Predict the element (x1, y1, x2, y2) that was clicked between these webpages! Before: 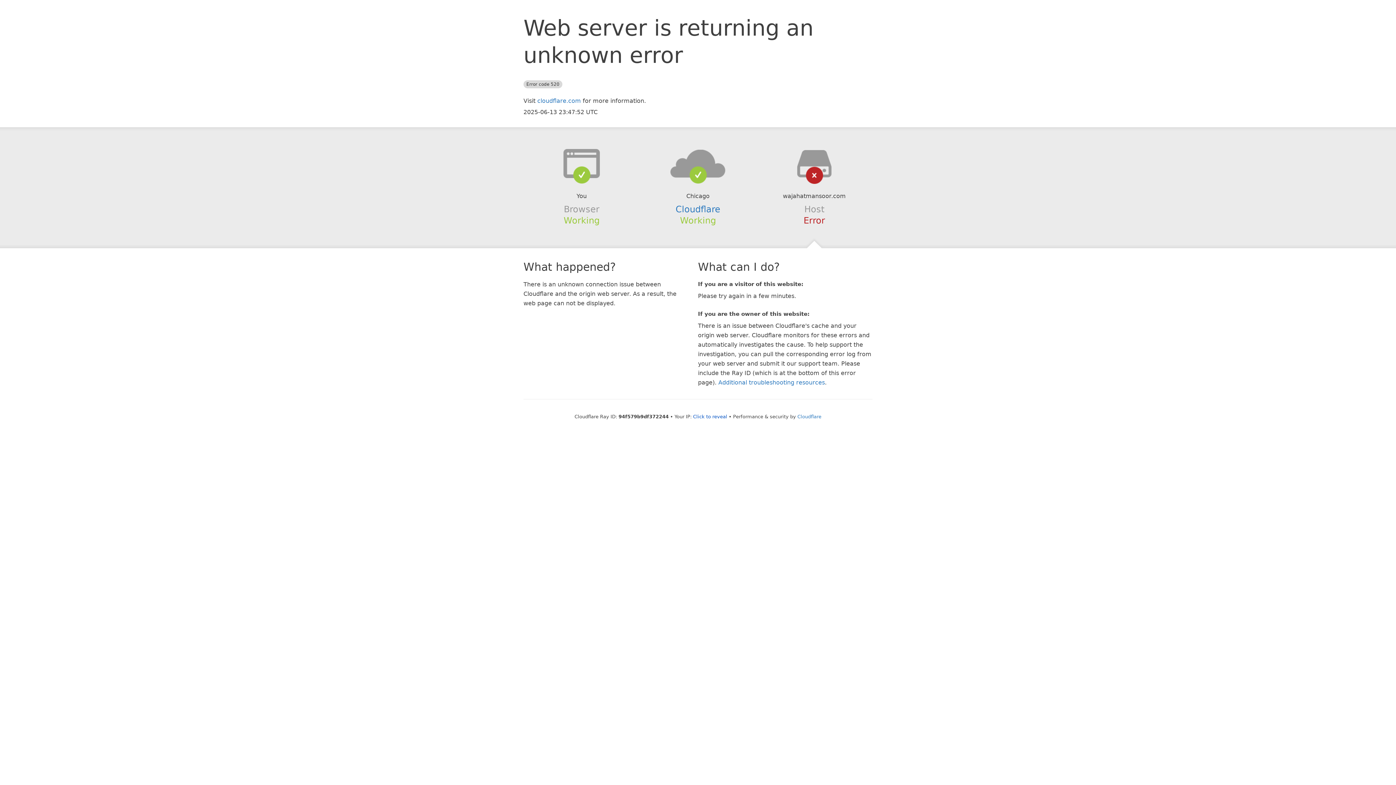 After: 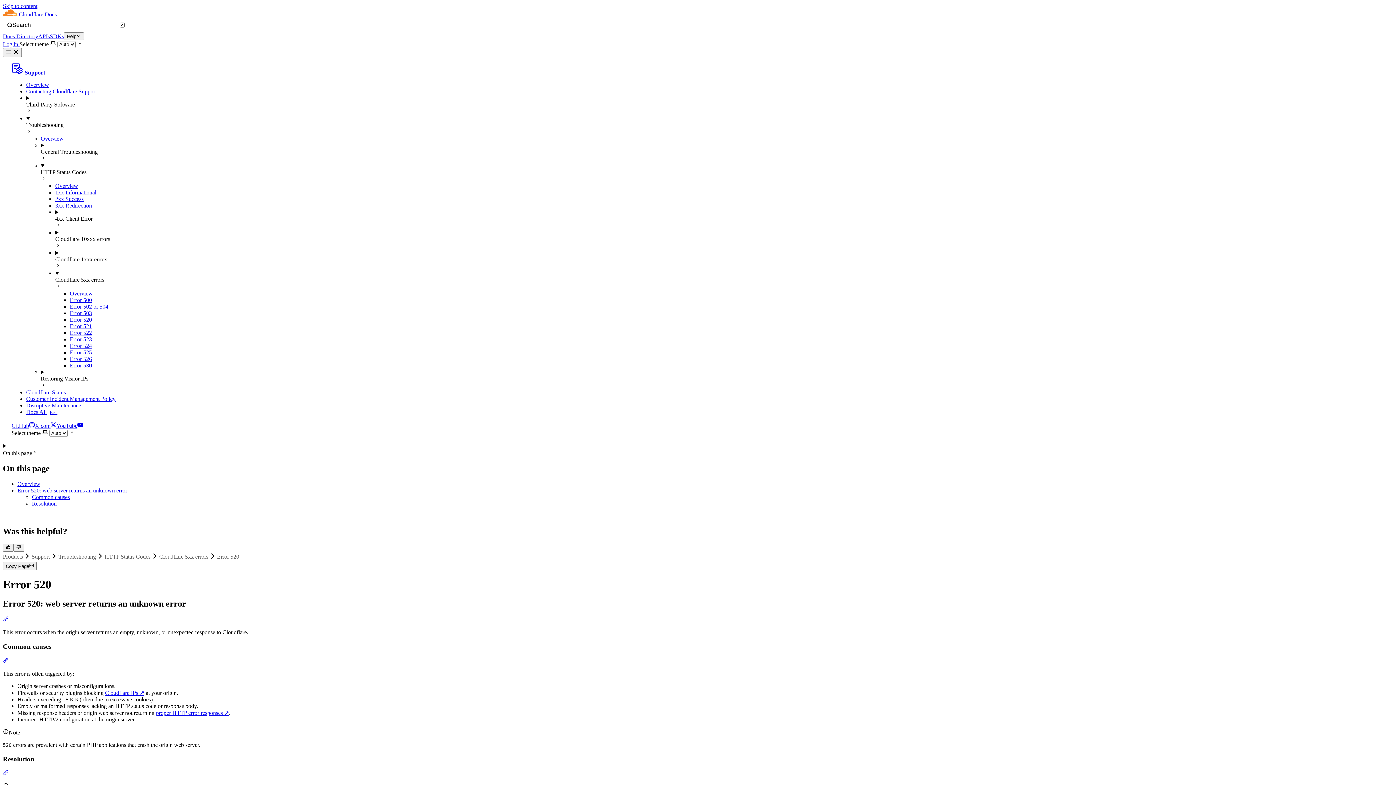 Action: bbox: (718, 379, 825, 386) label: Additional troubleshooting resources